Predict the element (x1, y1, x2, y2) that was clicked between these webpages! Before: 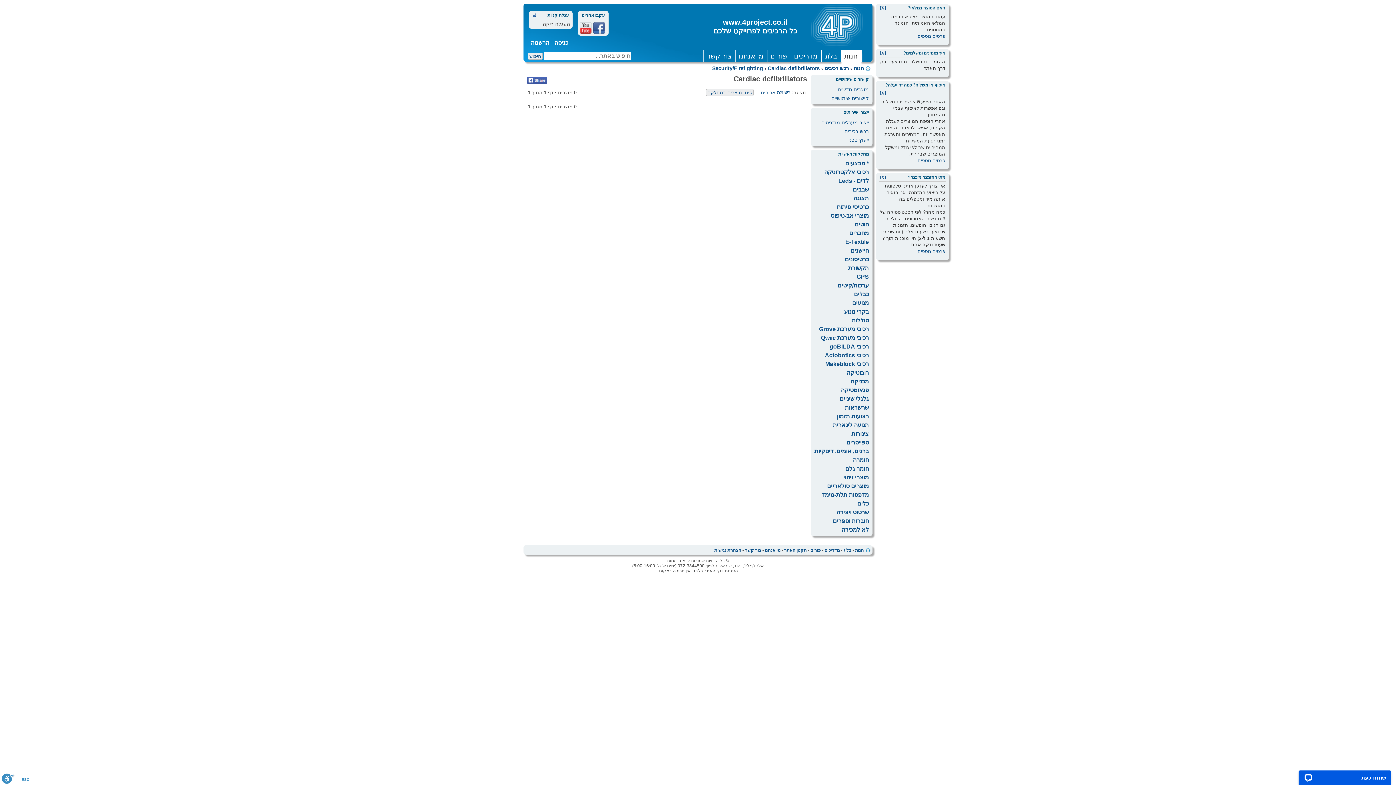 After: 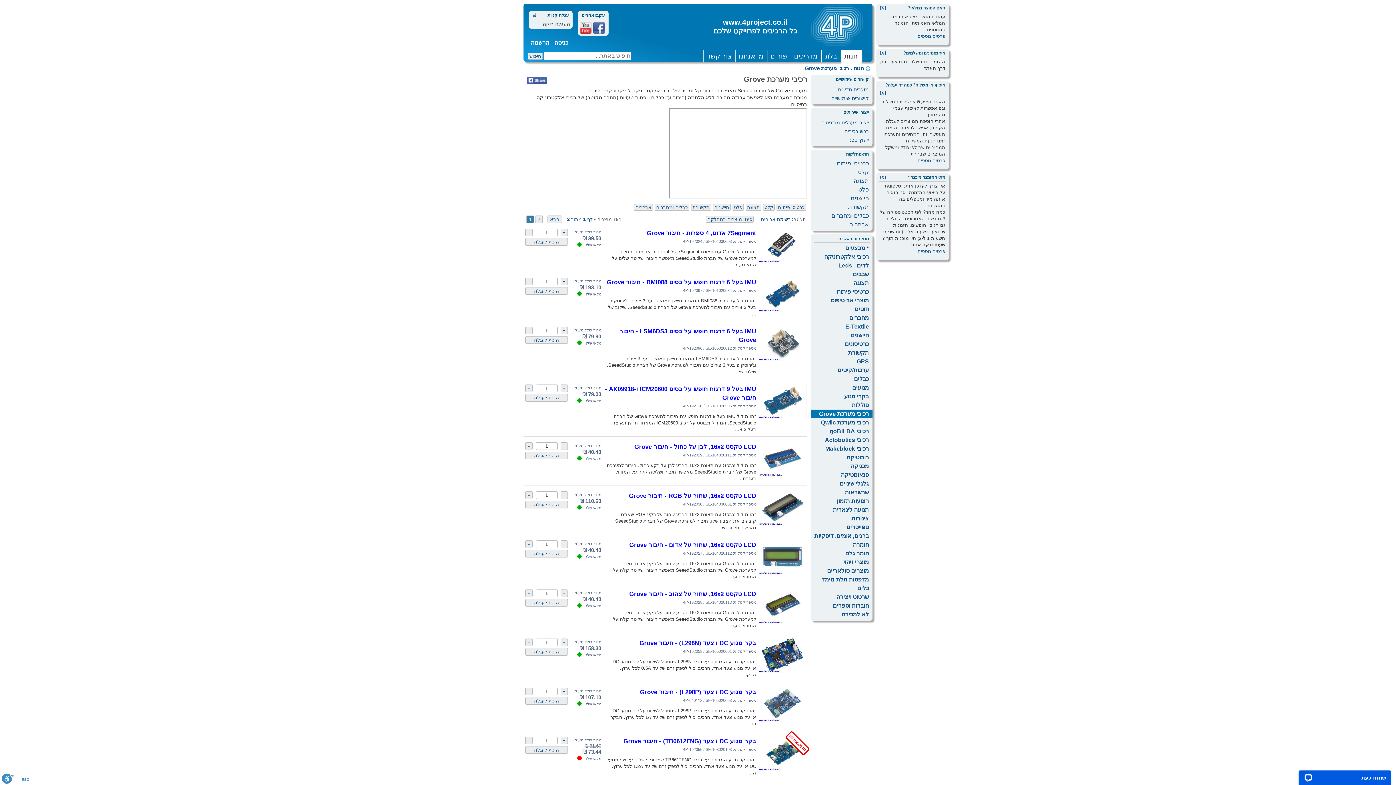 Action: label: רכיבי מערכת Grove bbox: (810, 325, 872, 333)